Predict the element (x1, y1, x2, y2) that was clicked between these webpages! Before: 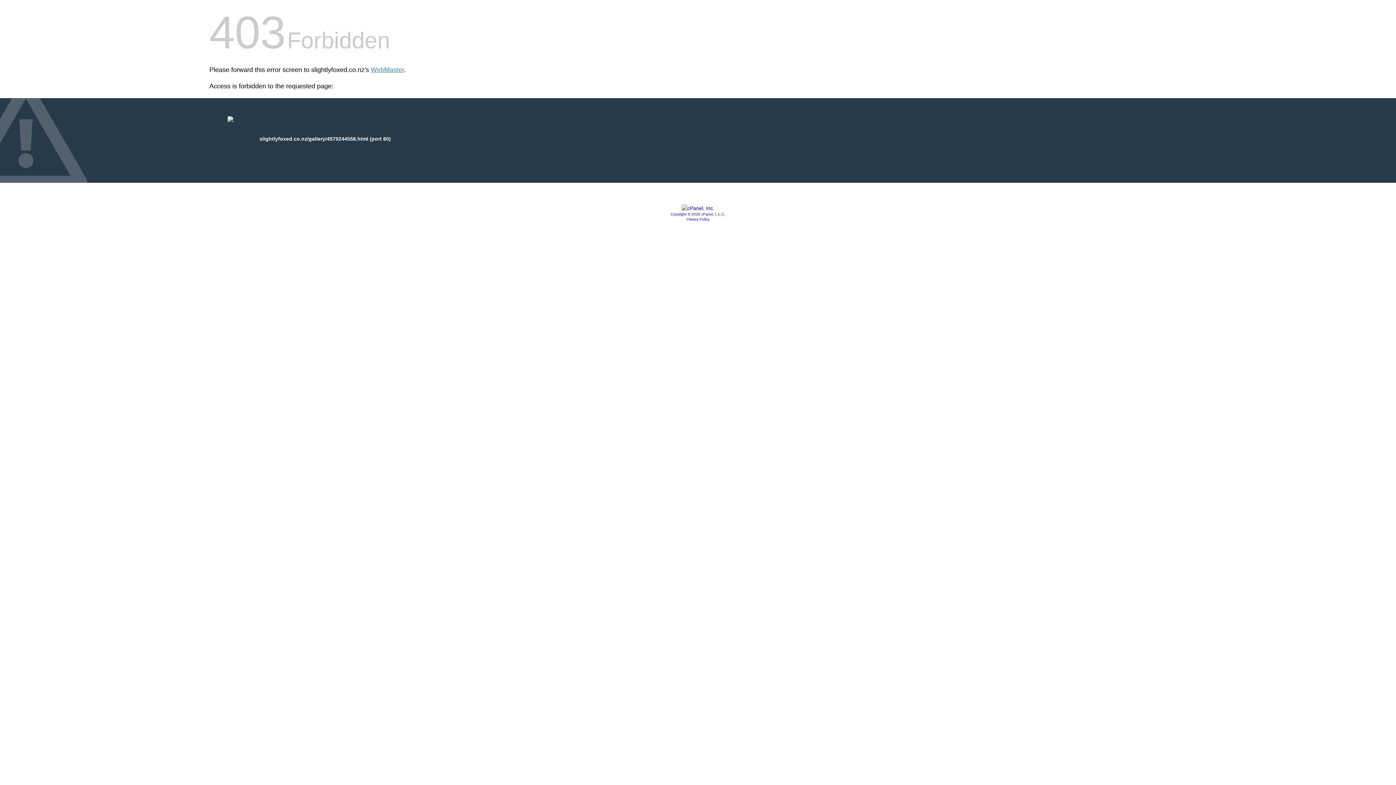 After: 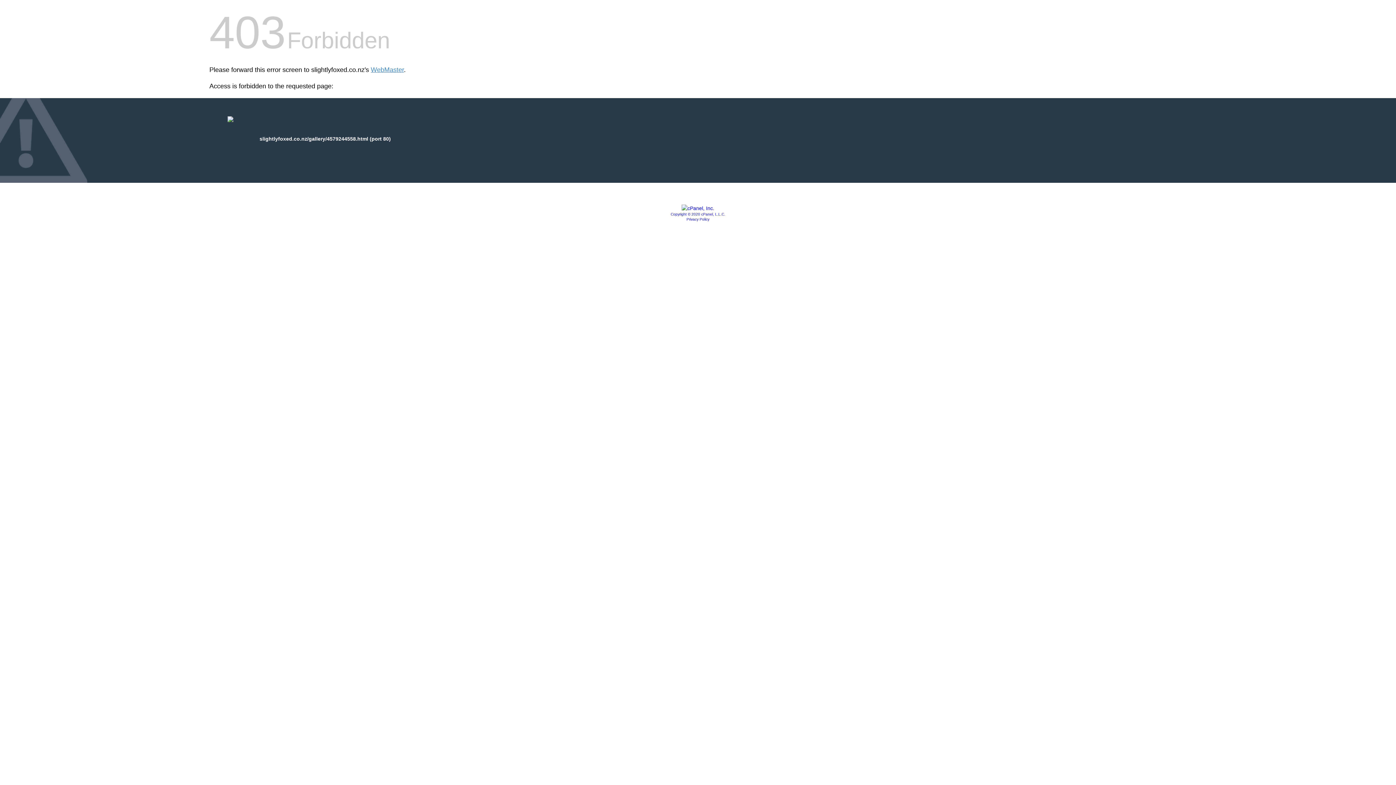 Action: bbox: (670, 212, 725, 216) label: Copyright © 2020 cPanel, L.L.C.